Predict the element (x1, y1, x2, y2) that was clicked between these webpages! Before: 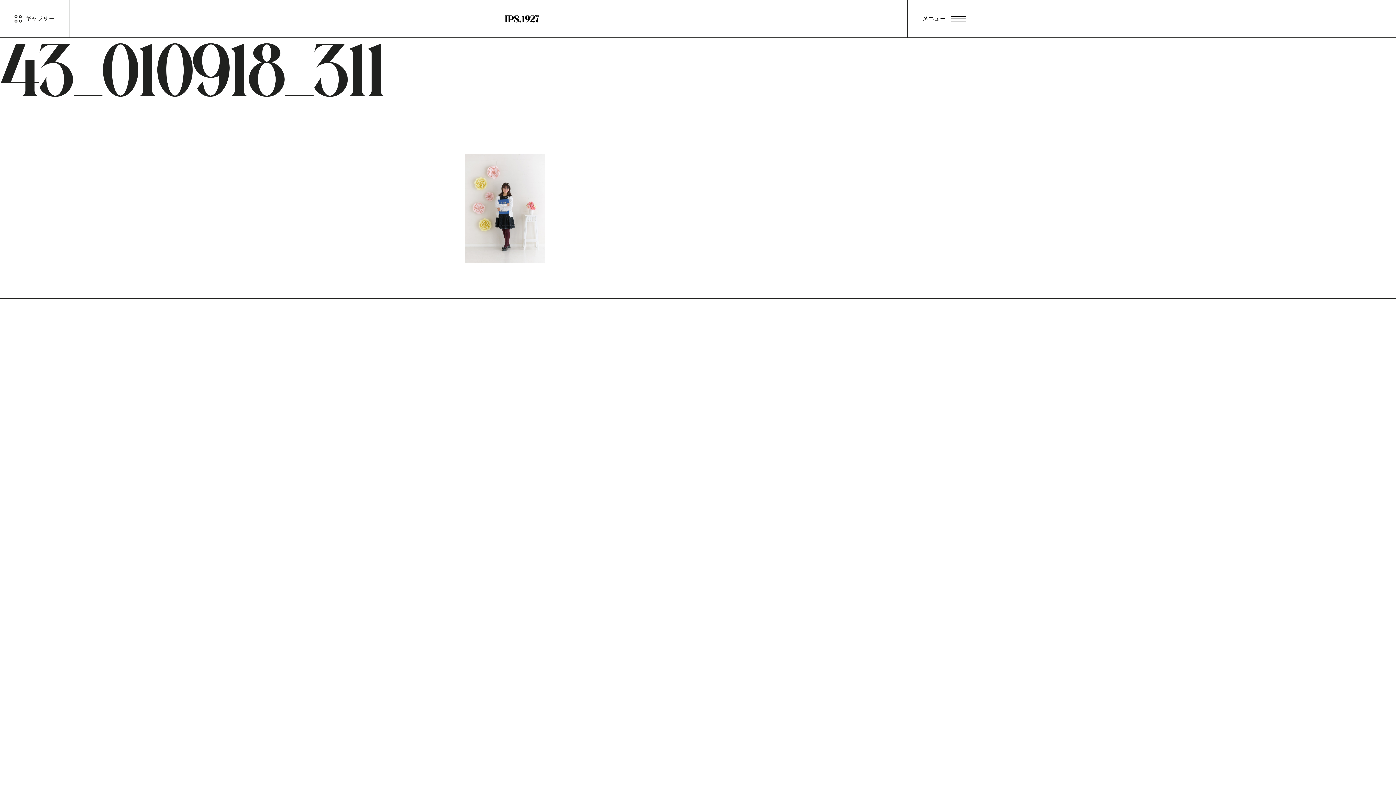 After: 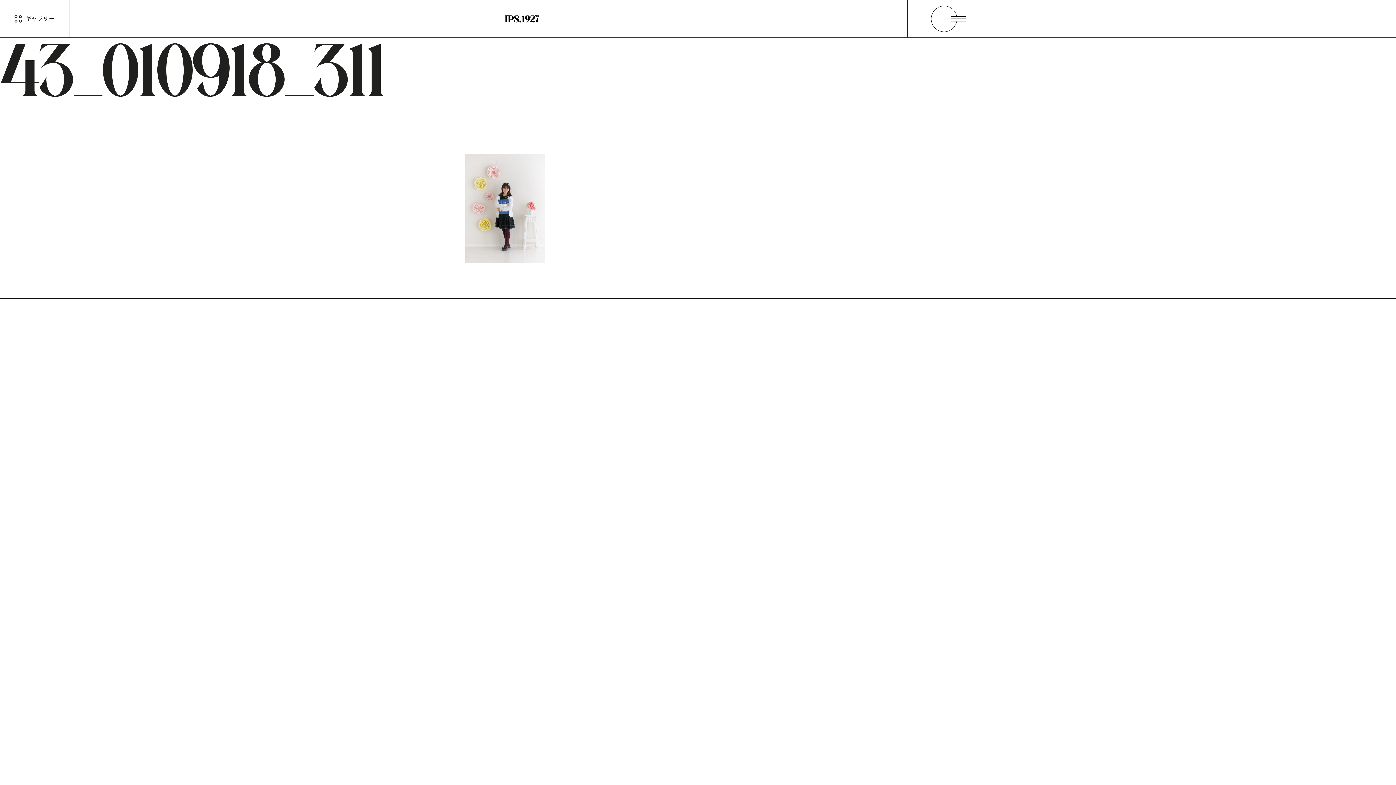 Action: bbox: (908, 0, 980, 37) label: メニュー
Close
Close